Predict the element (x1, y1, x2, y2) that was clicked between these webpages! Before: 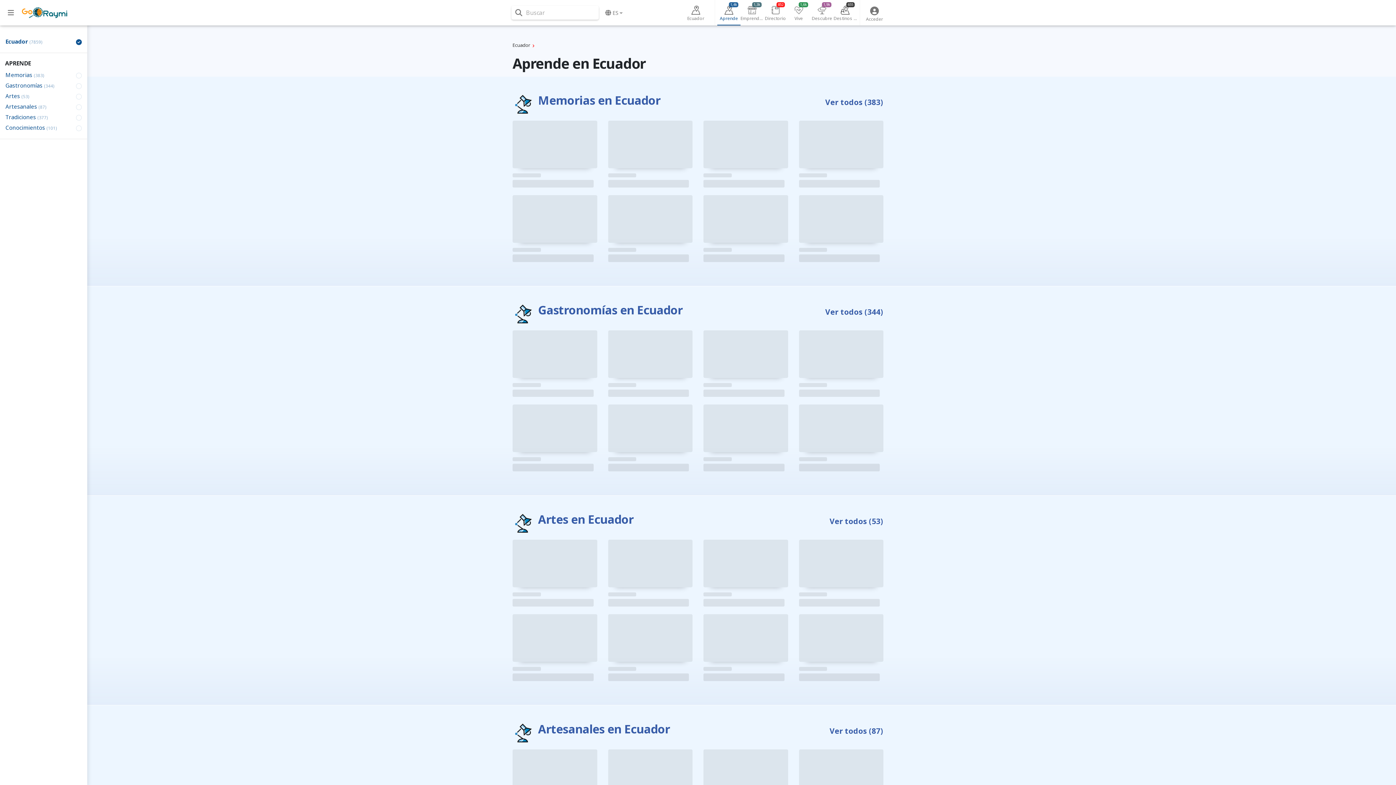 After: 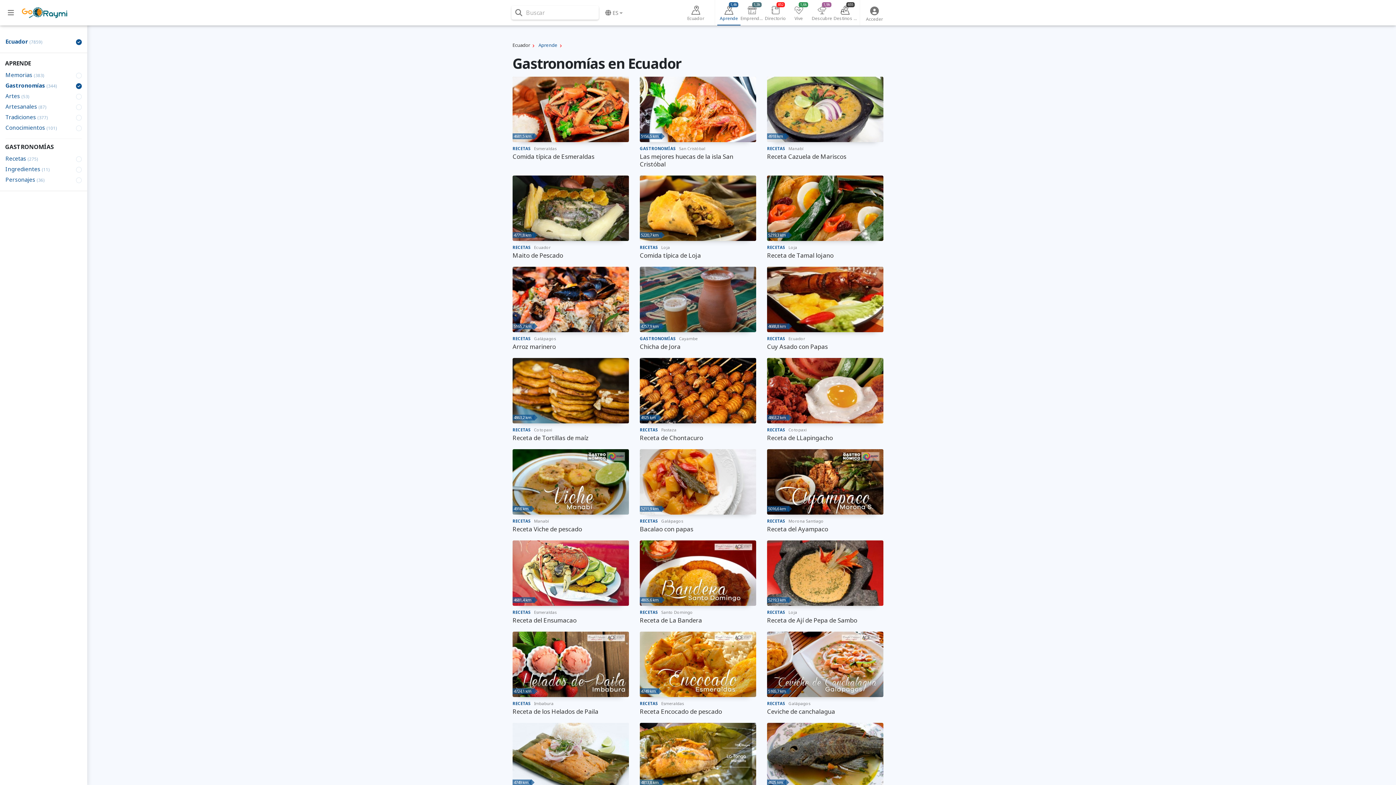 Action: label: Gastronomías en Ecuador bbox: (512, 302, 883, 317)